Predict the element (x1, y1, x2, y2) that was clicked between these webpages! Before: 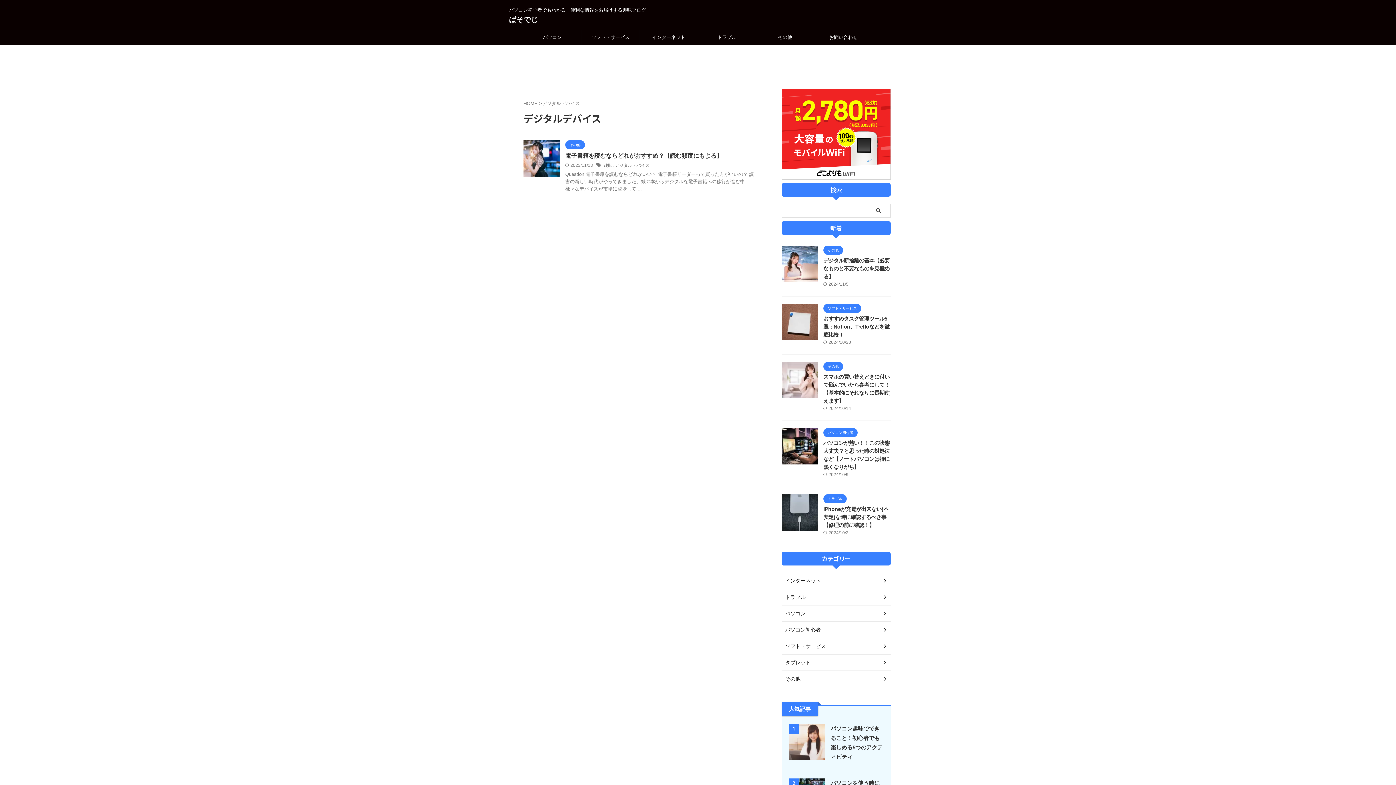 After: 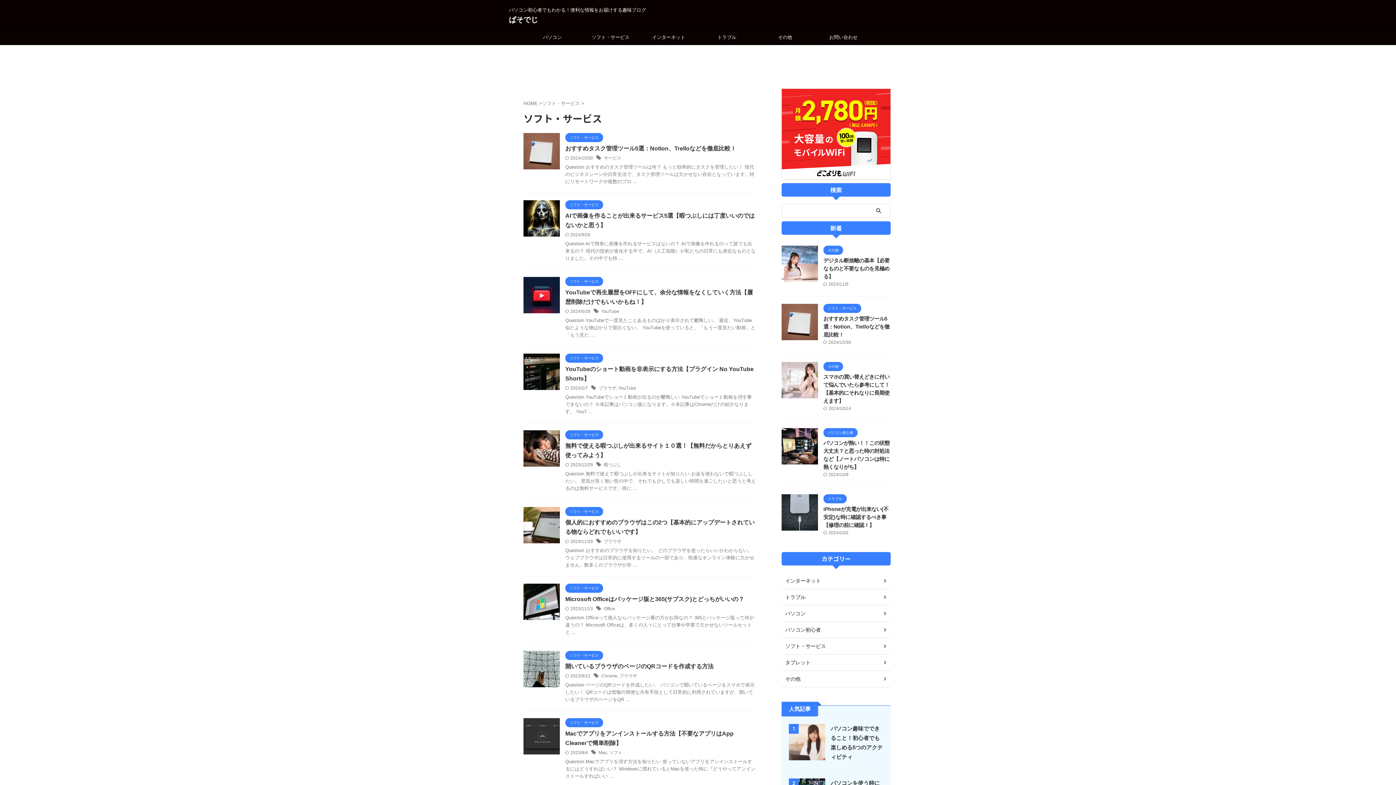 Action: bbox: (823, 305, 861, 310) label: ソフト・サービス